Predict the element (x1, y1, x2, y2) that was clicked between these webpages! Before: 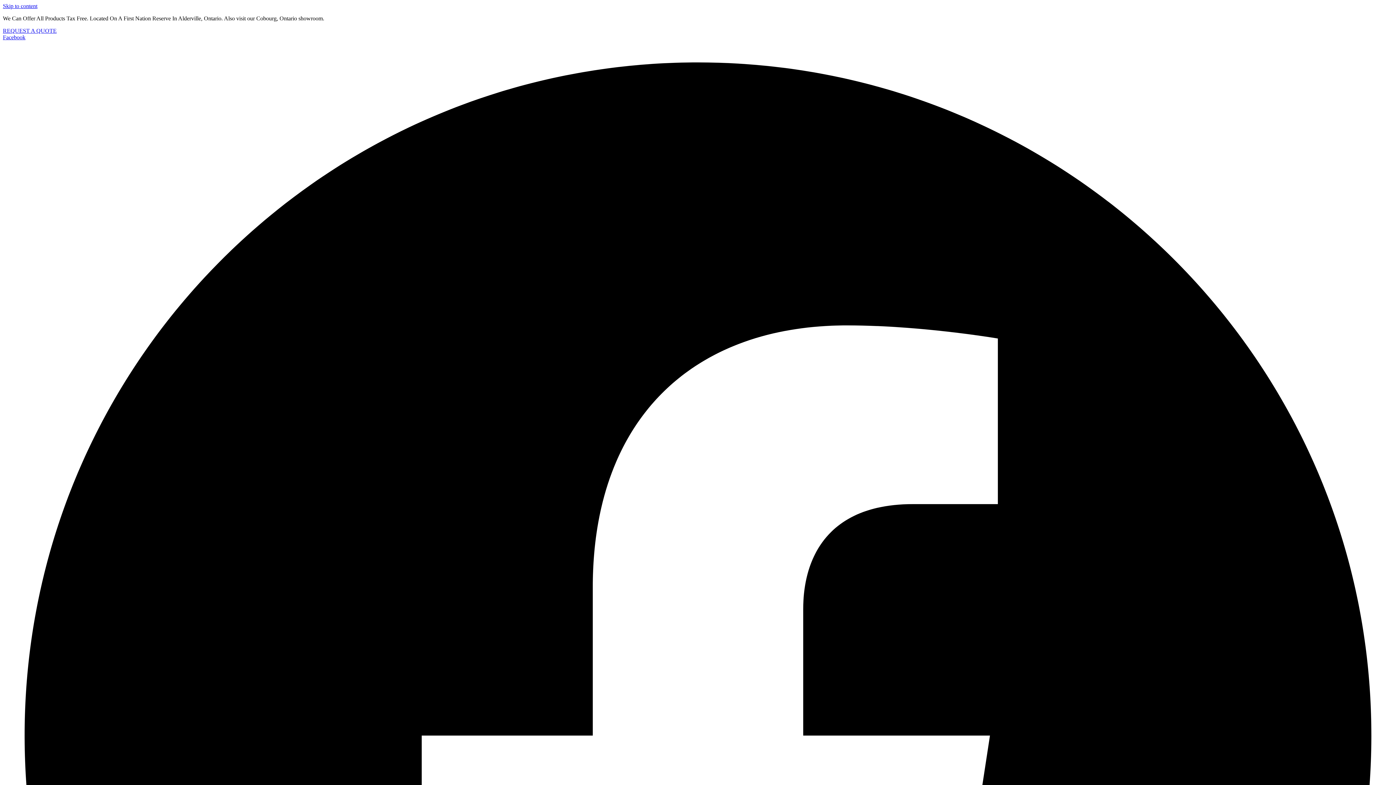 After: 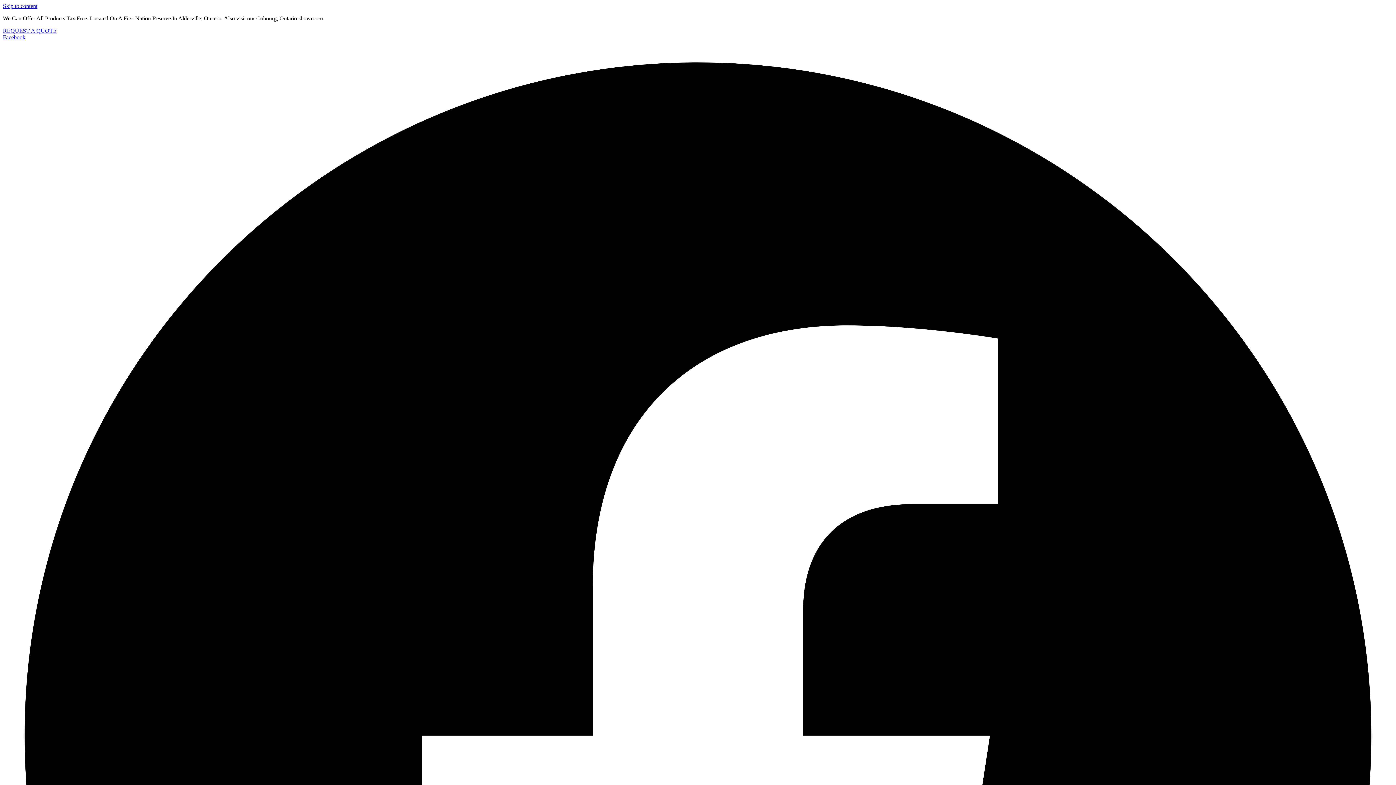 Action: bbox: (2, 27, 56, 33) label: REQUEST A QUOTE